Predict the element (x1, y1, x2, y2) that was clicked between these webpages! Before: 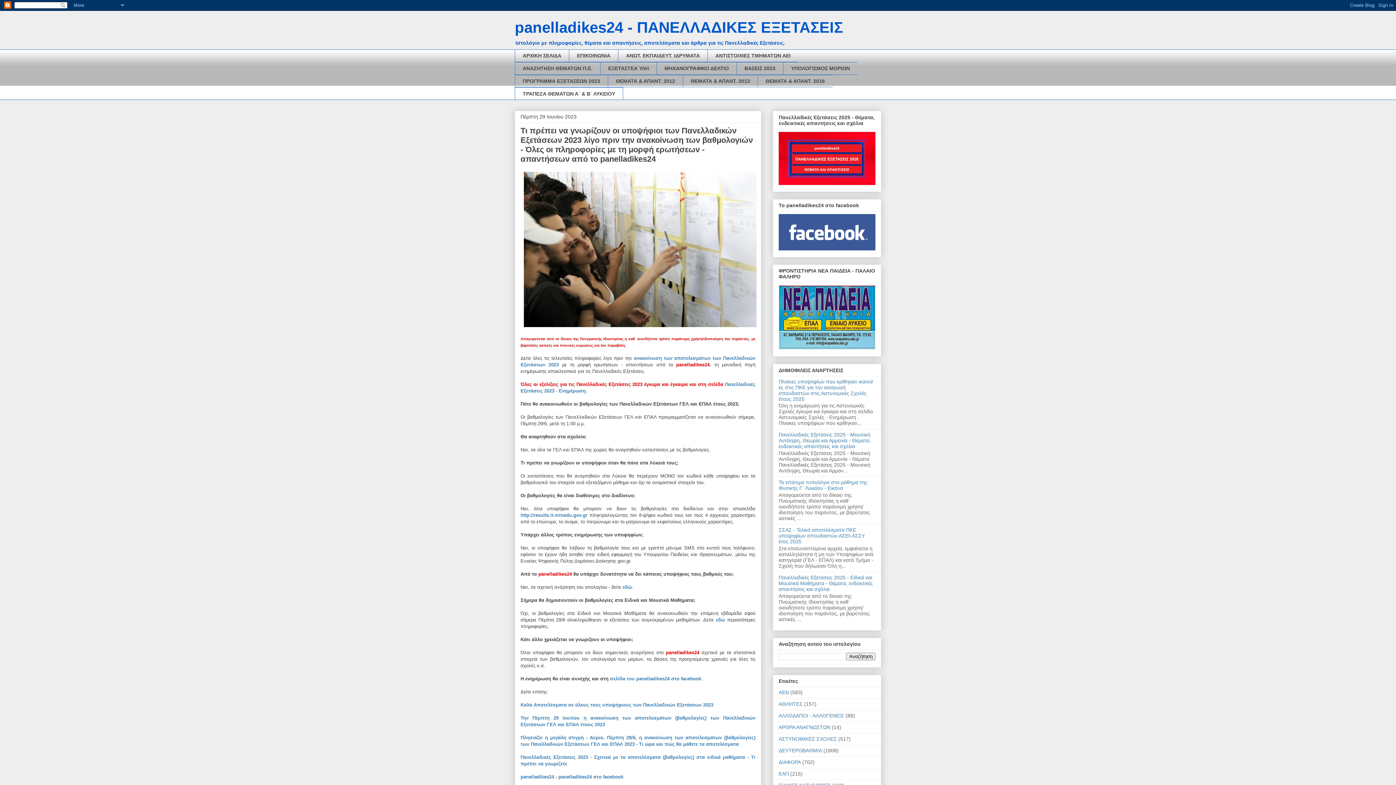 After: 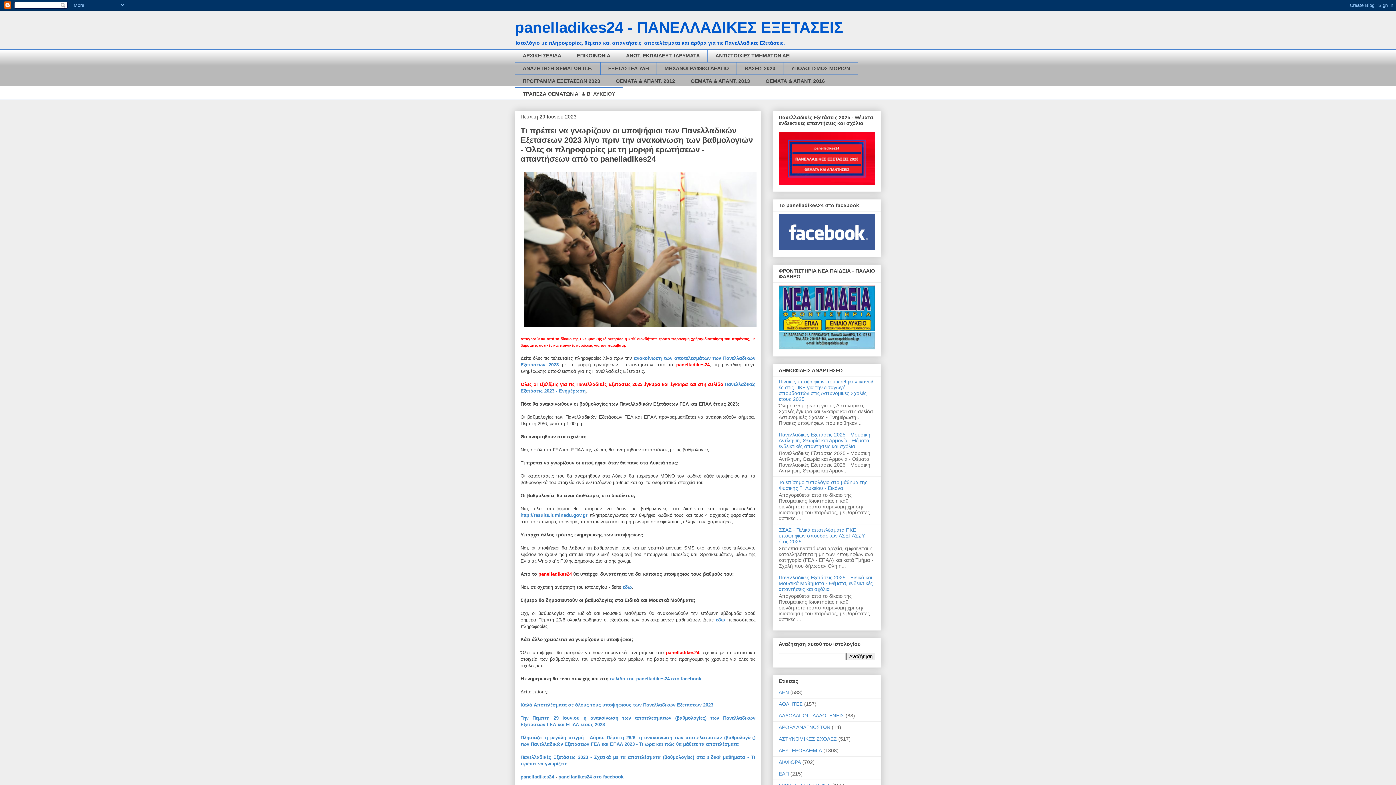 Action: bbox: (558, 774, 623, 780) label: panelladikes24 στο facebook